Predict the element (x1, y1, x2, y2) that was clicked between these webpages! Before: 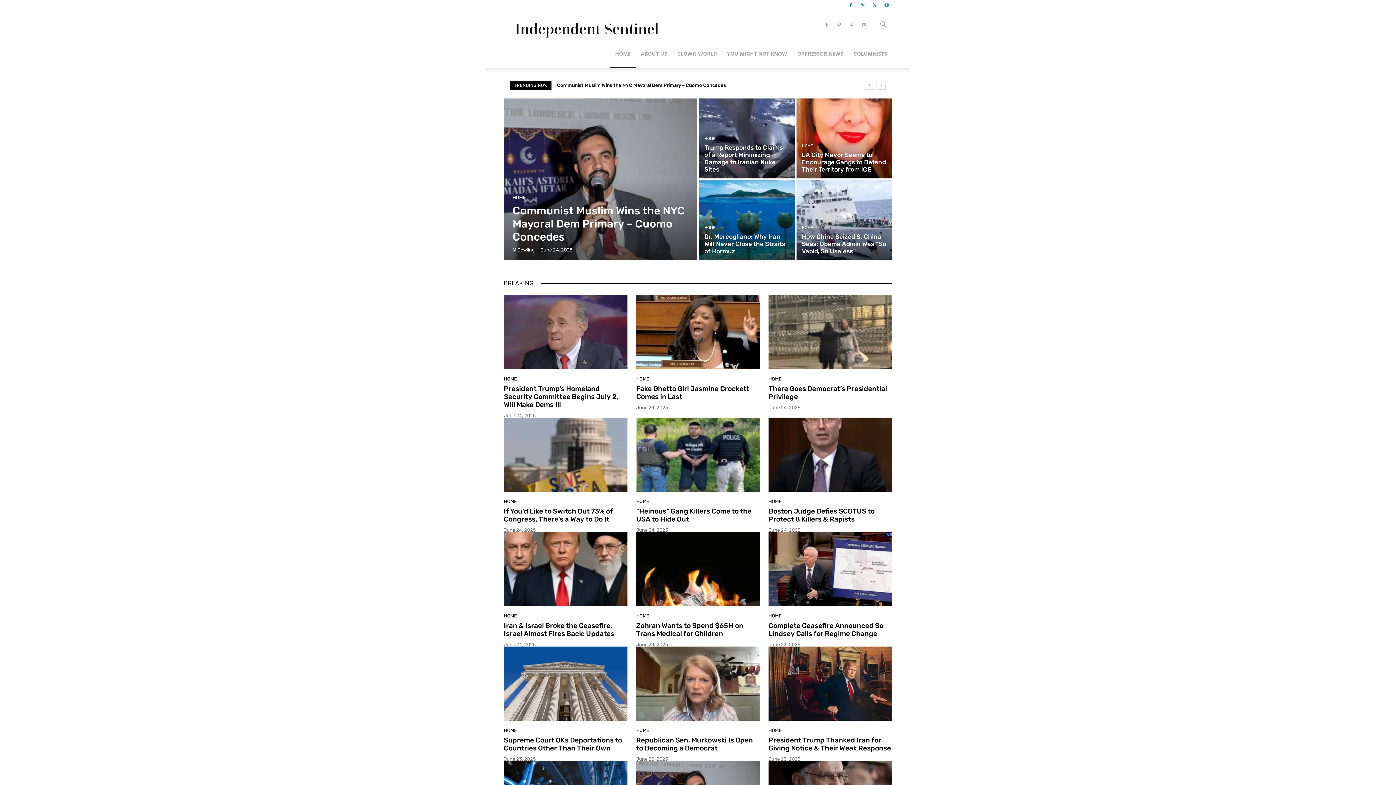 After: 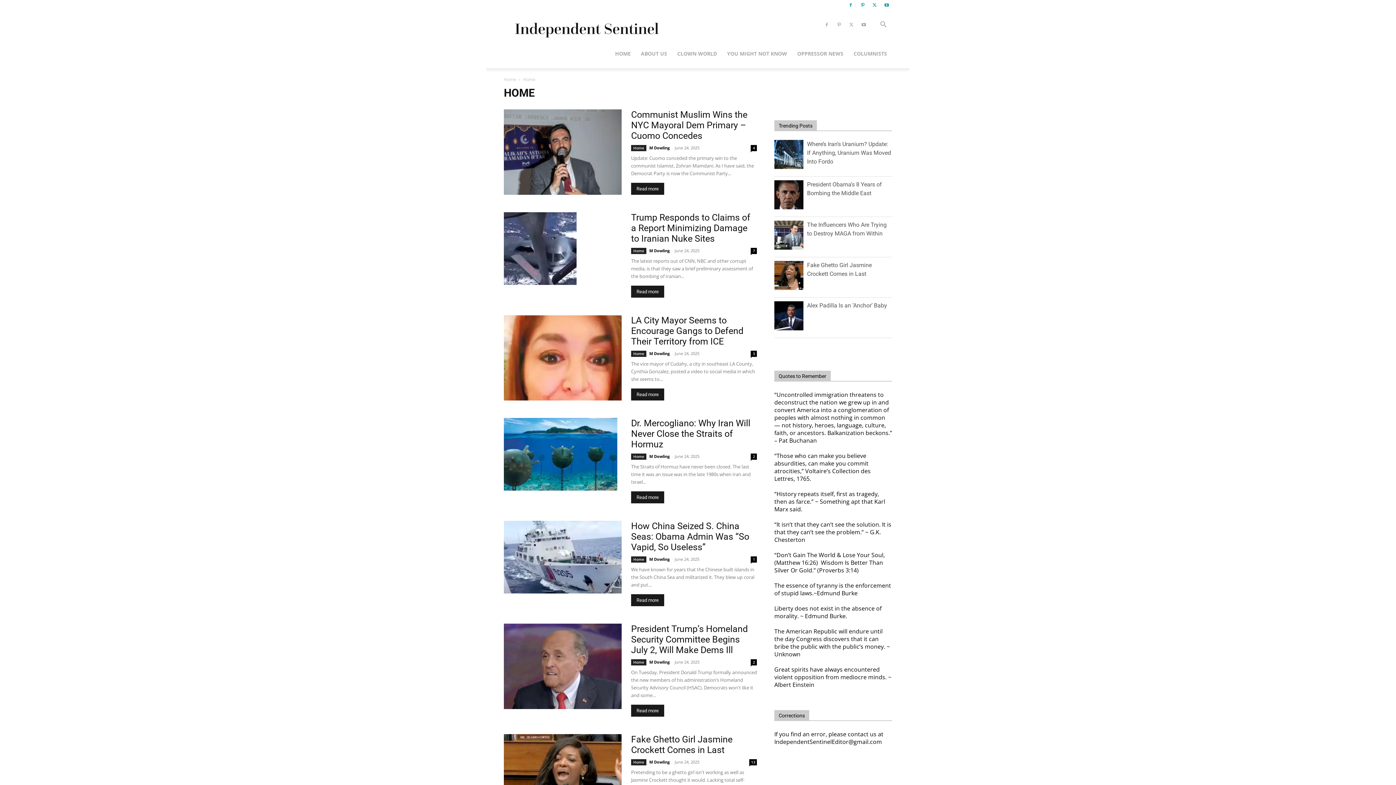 Action: bbox: (768, 728, 781, 733) label: HOME